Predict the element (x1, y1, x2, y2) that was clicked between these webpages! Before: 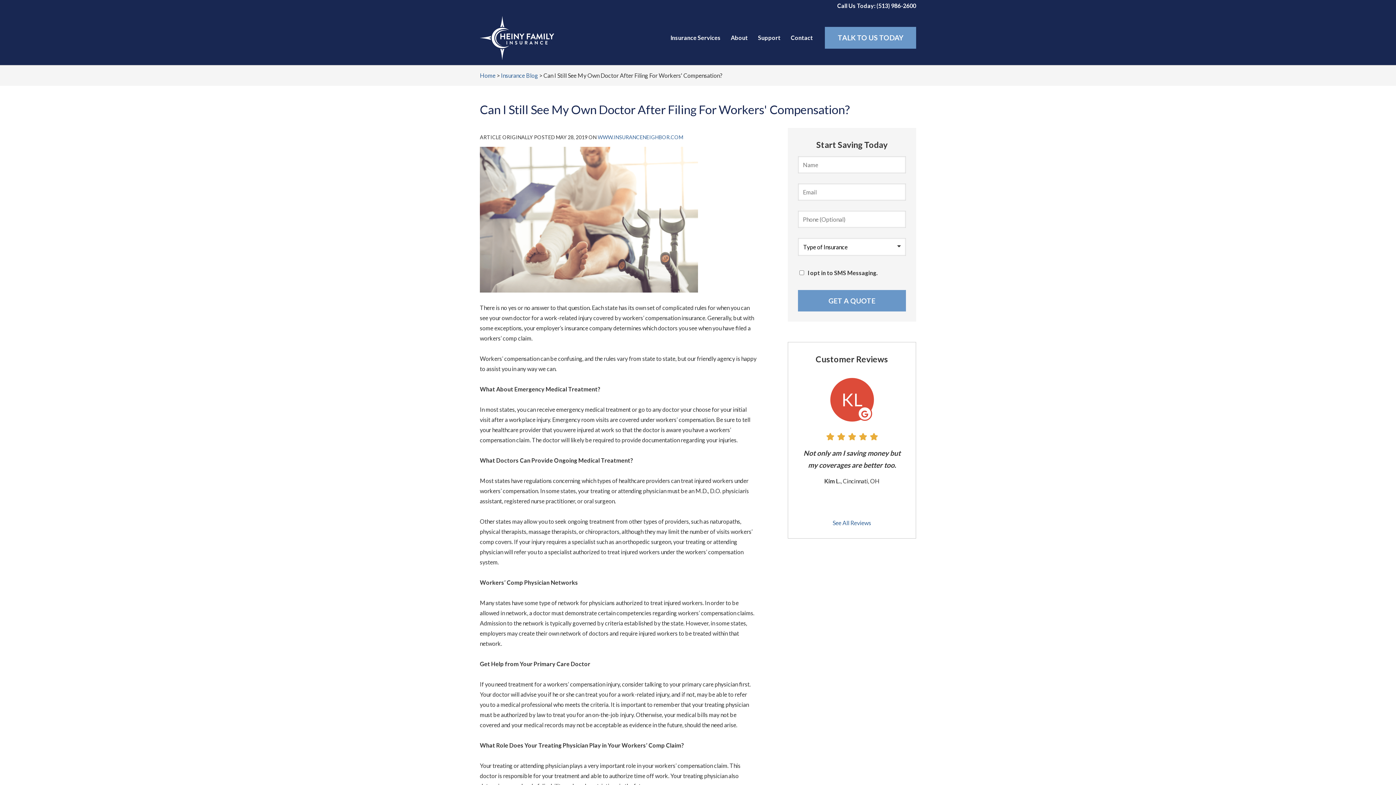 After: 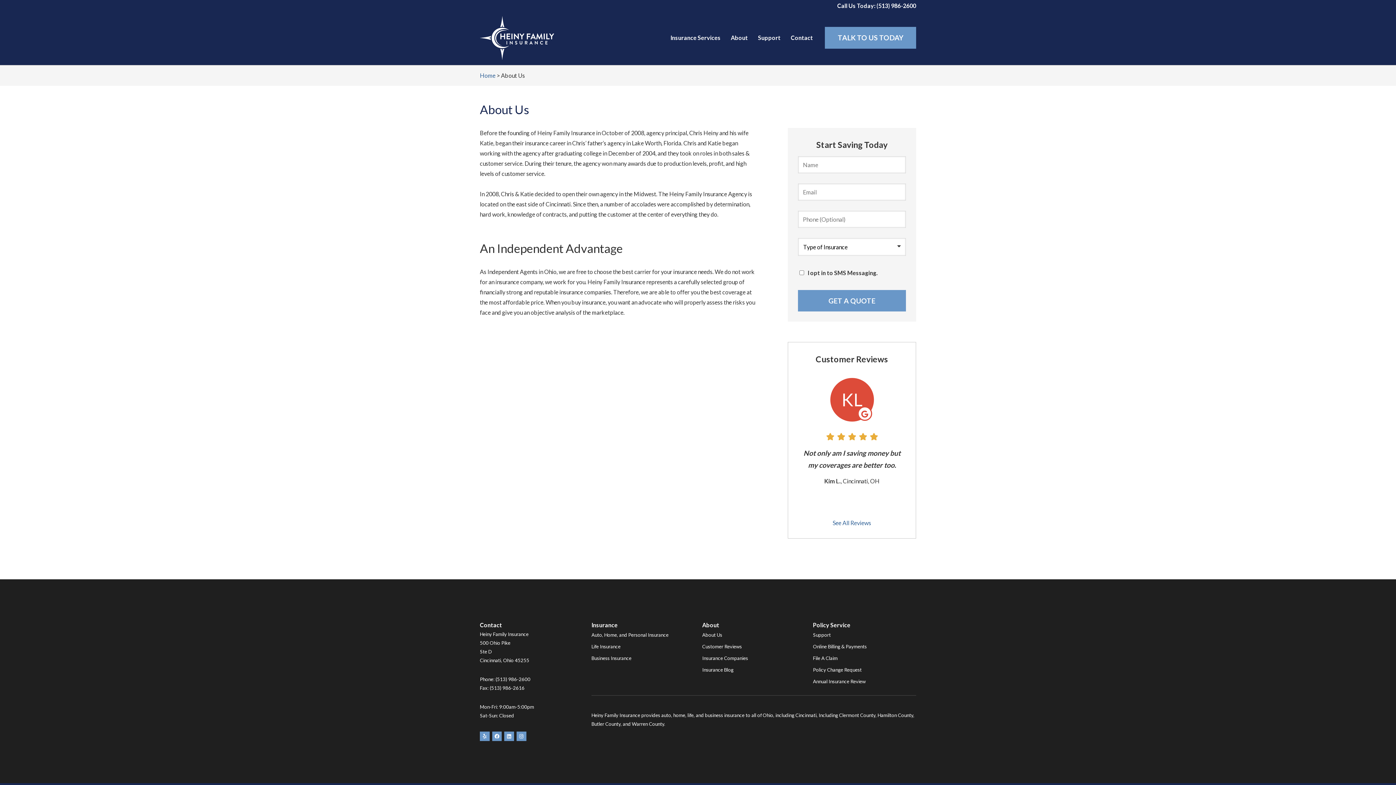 Action: label: About bbox: (725, 27, 753, 48)